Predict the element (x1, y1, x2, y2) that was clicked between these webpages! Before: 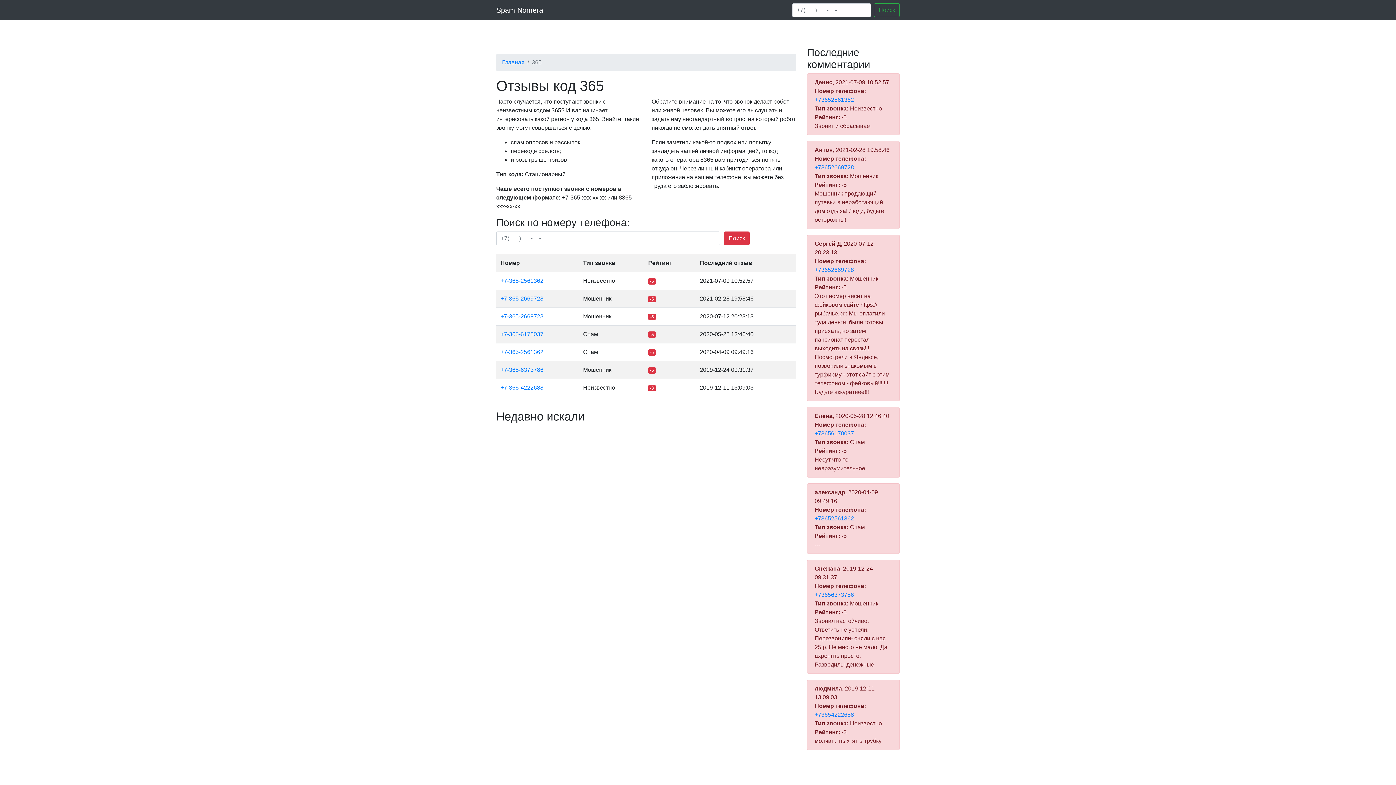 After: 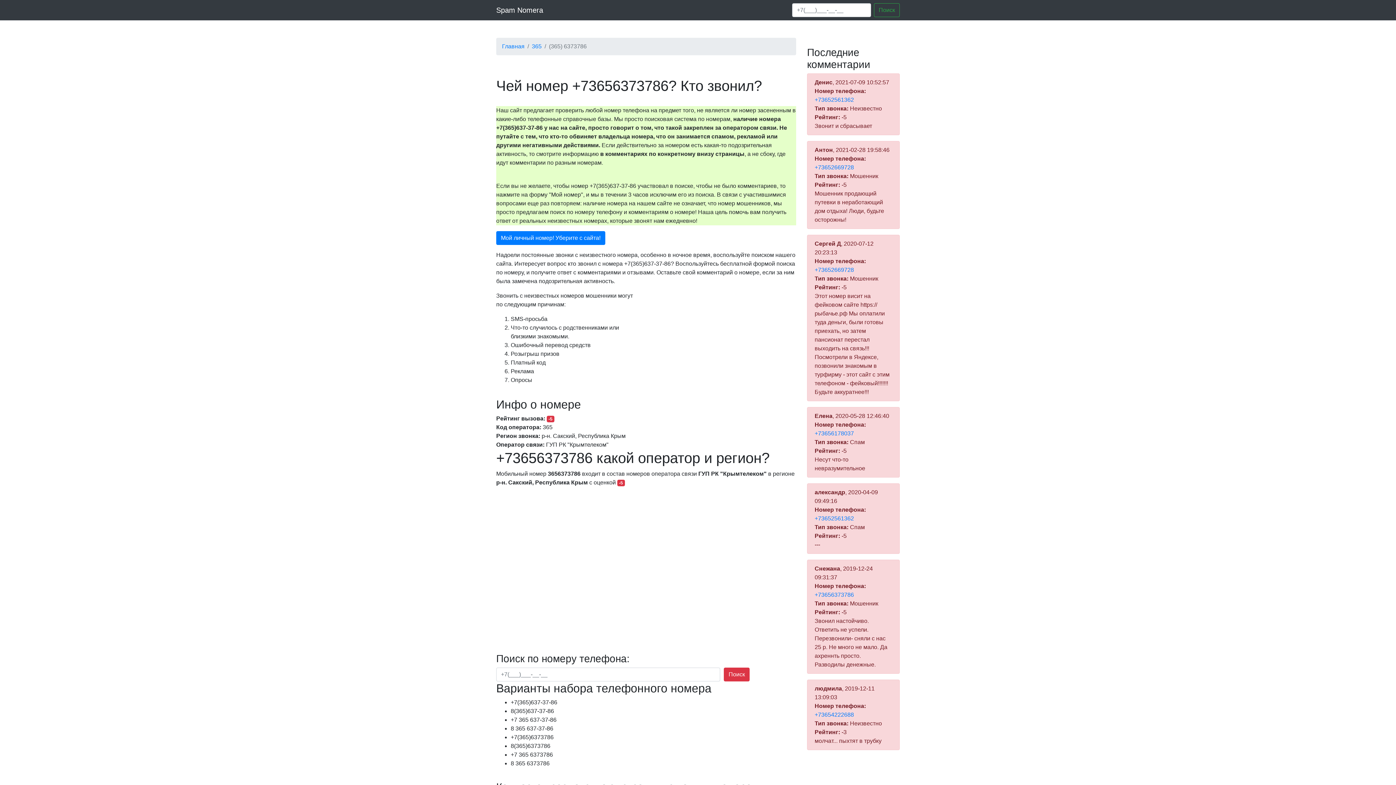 Action: label: +7-365-6373786 bbox: (500, 366, 543, 373)